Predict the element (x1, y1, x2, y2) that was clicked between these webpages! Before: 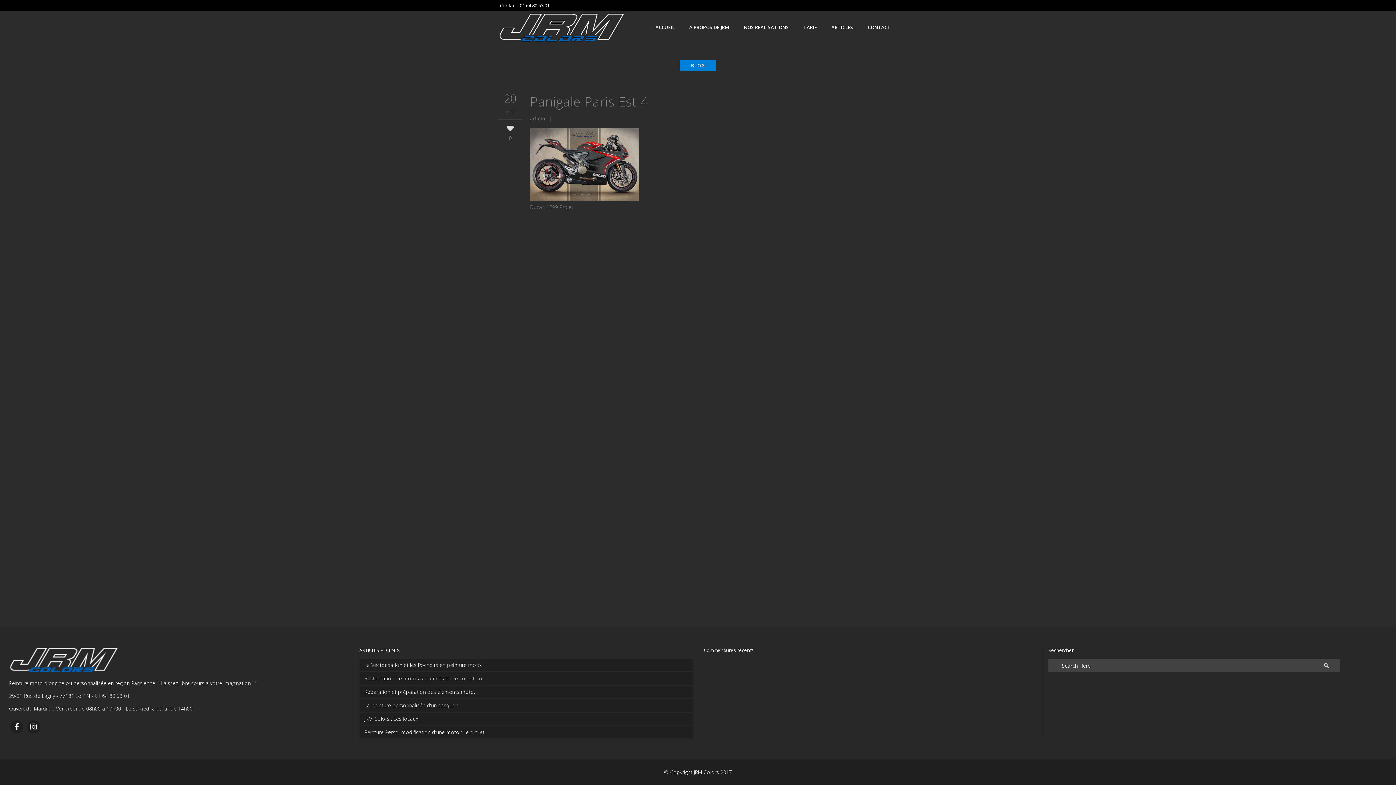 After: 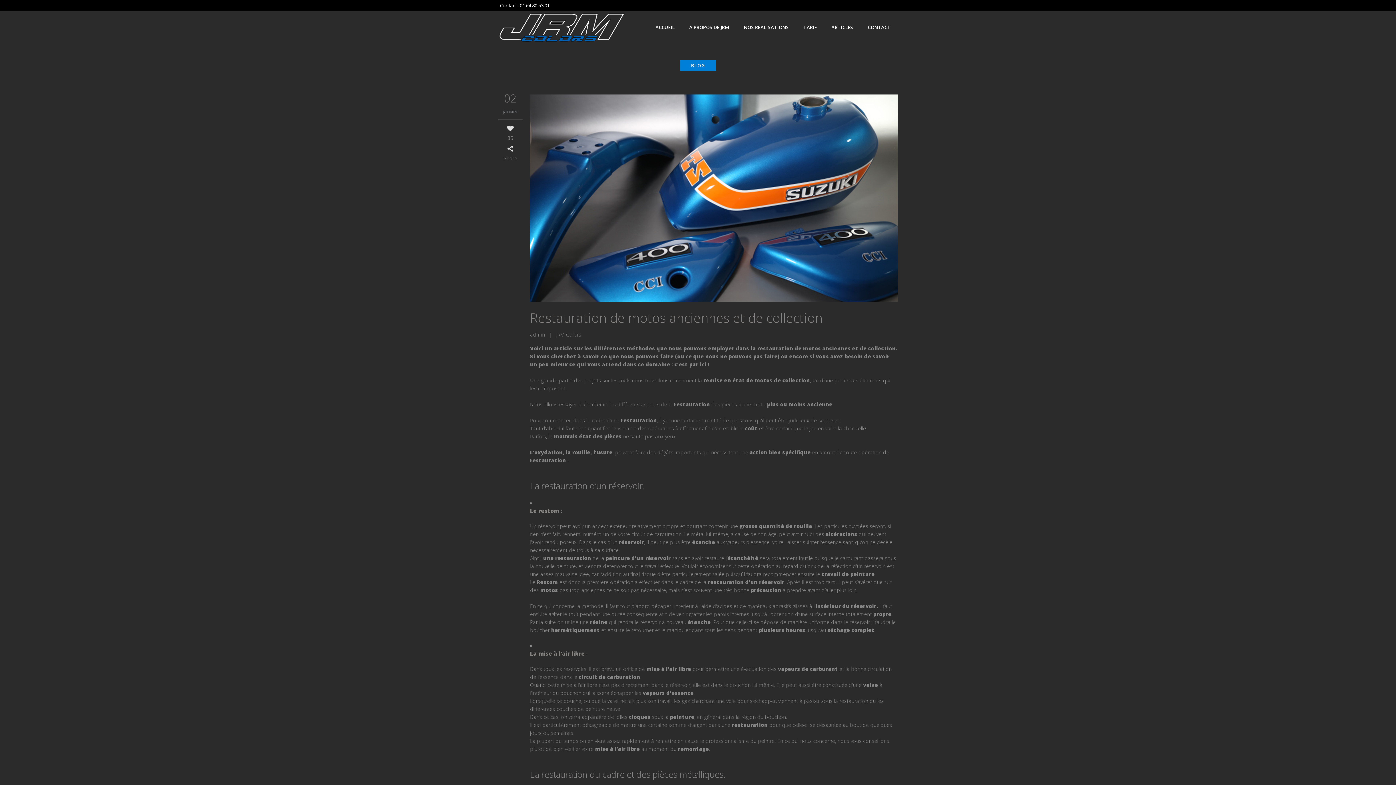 Action: label: Restauration de motos anciennes et de collection bbox: (364, 674, 687, 682)